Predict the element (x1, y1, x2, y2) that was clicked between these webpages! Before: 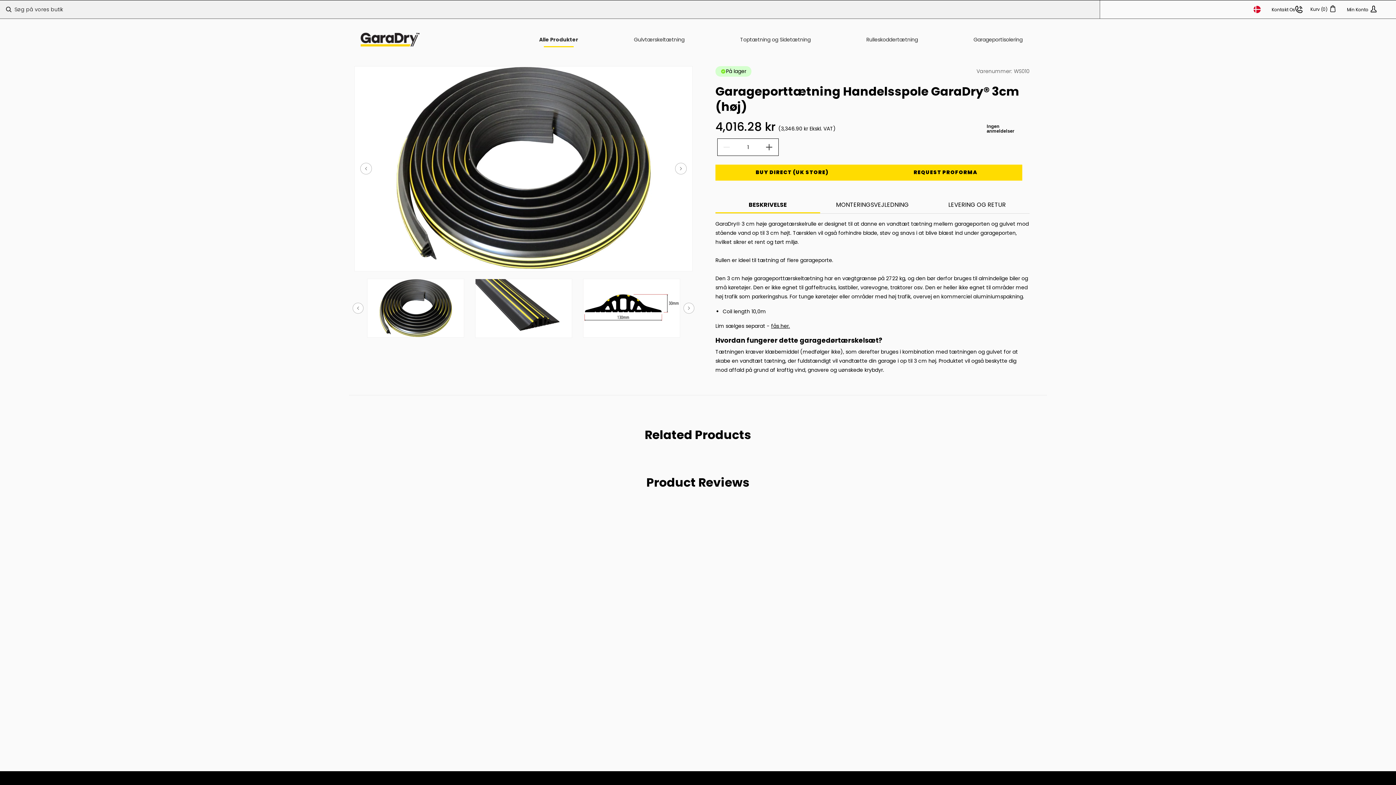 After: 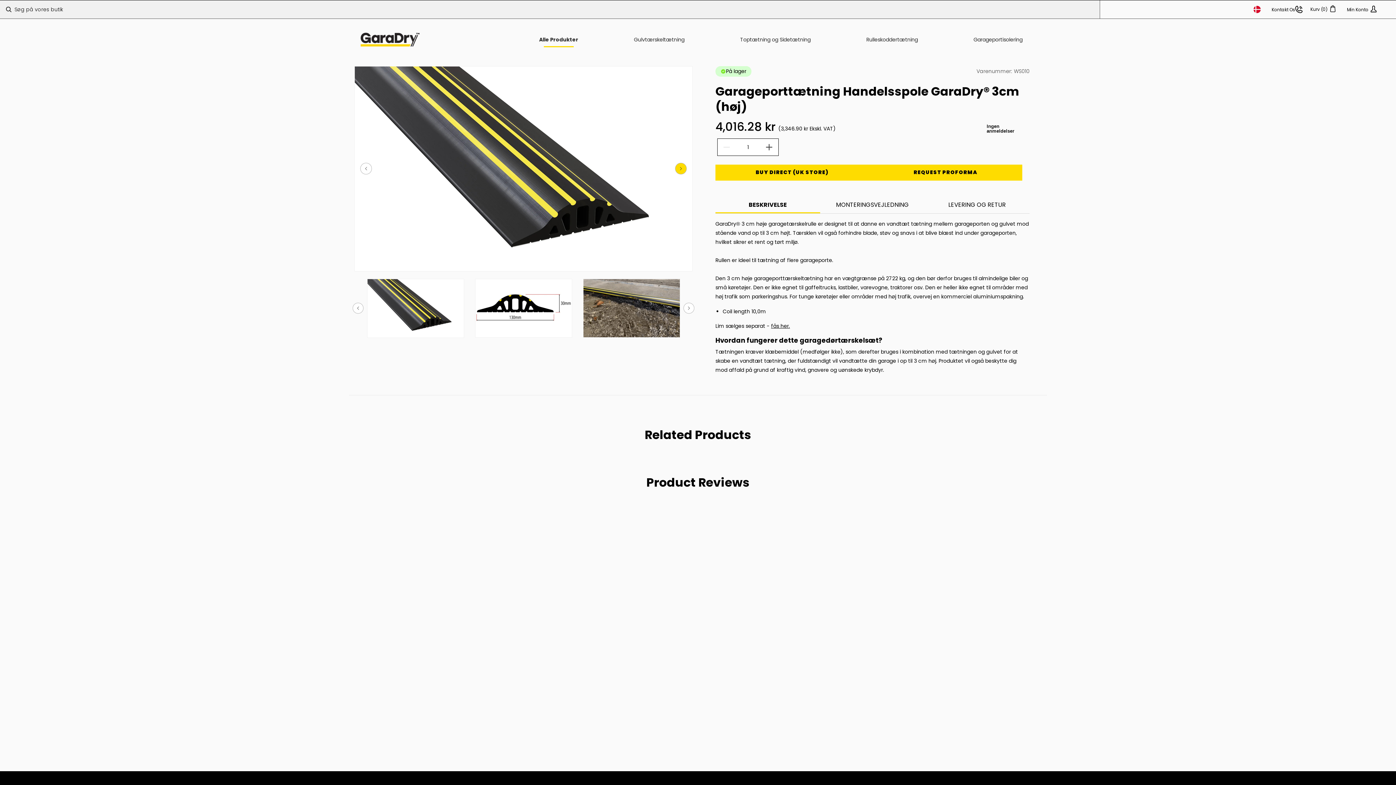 Action: bbox: (675, 163, 686, 174) label: Next